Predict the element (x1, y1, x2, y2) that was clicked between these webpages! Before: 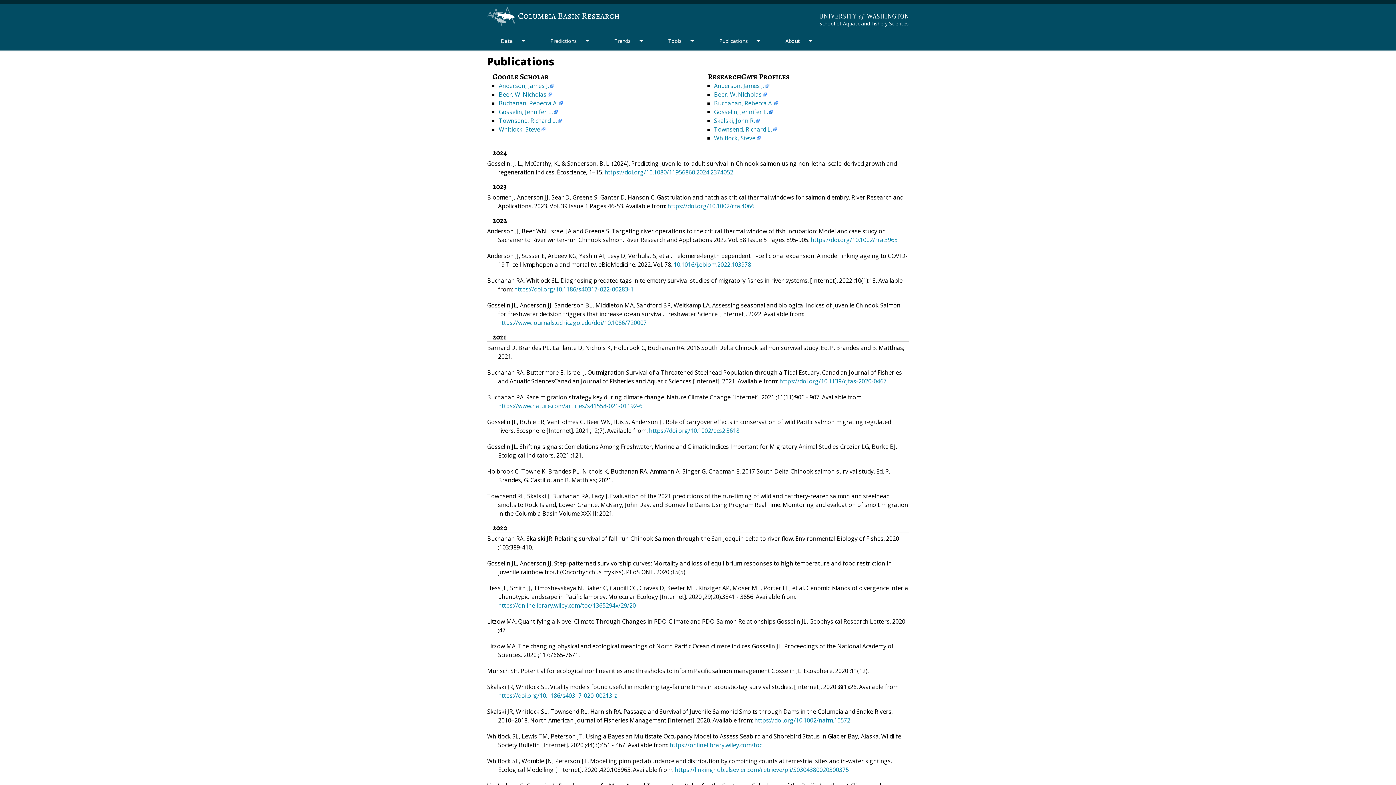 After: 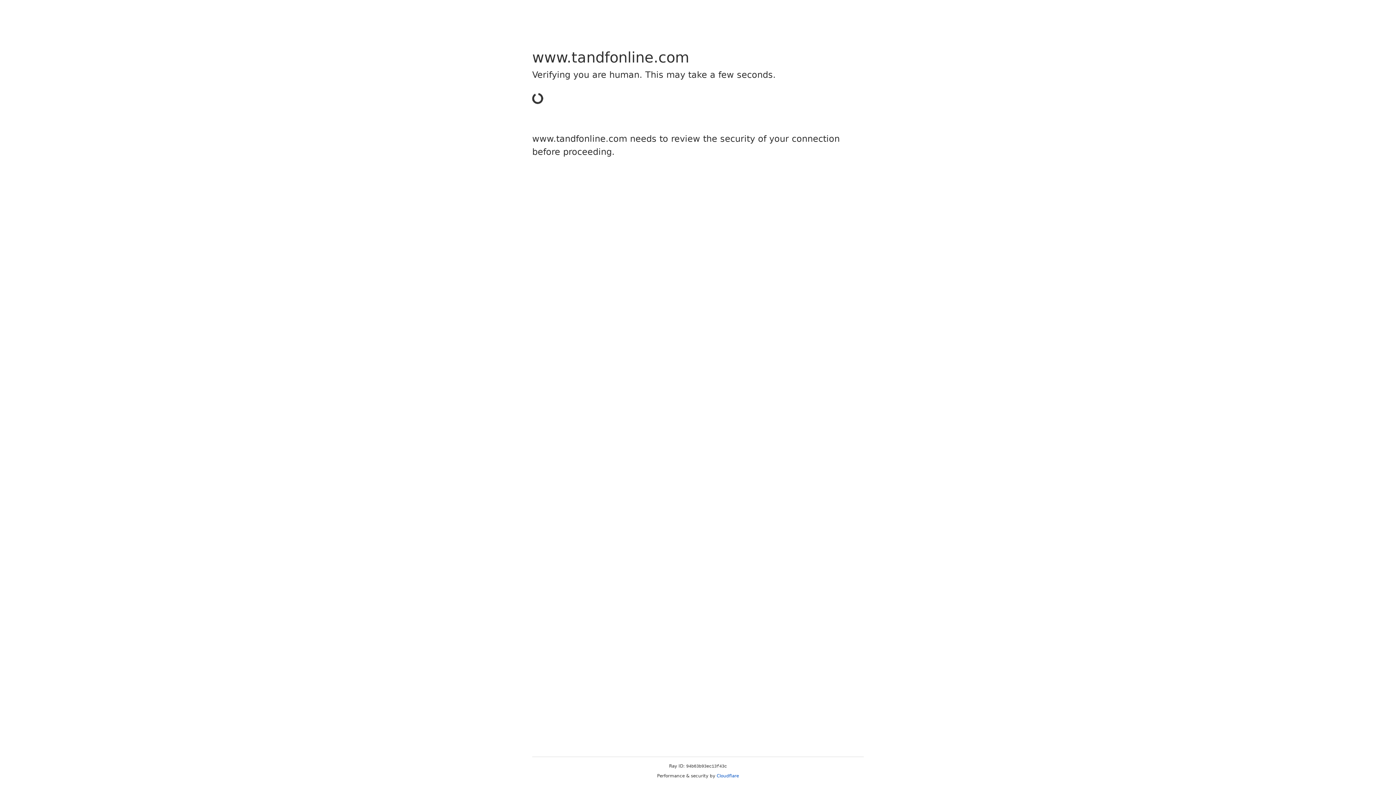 Action: label: https://doi.org/10.1080/11956860.2024.2374052 bbox: (604, 168, 733, 176)